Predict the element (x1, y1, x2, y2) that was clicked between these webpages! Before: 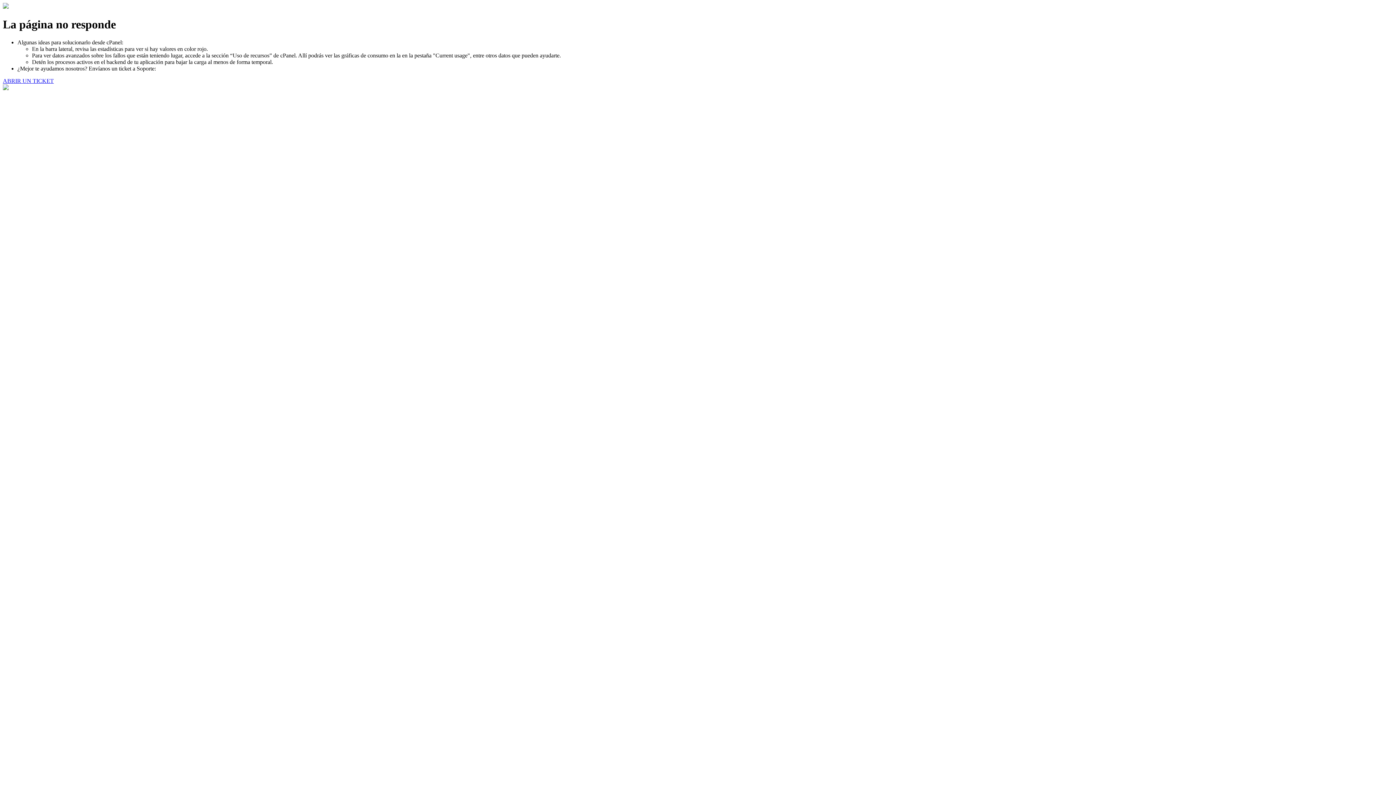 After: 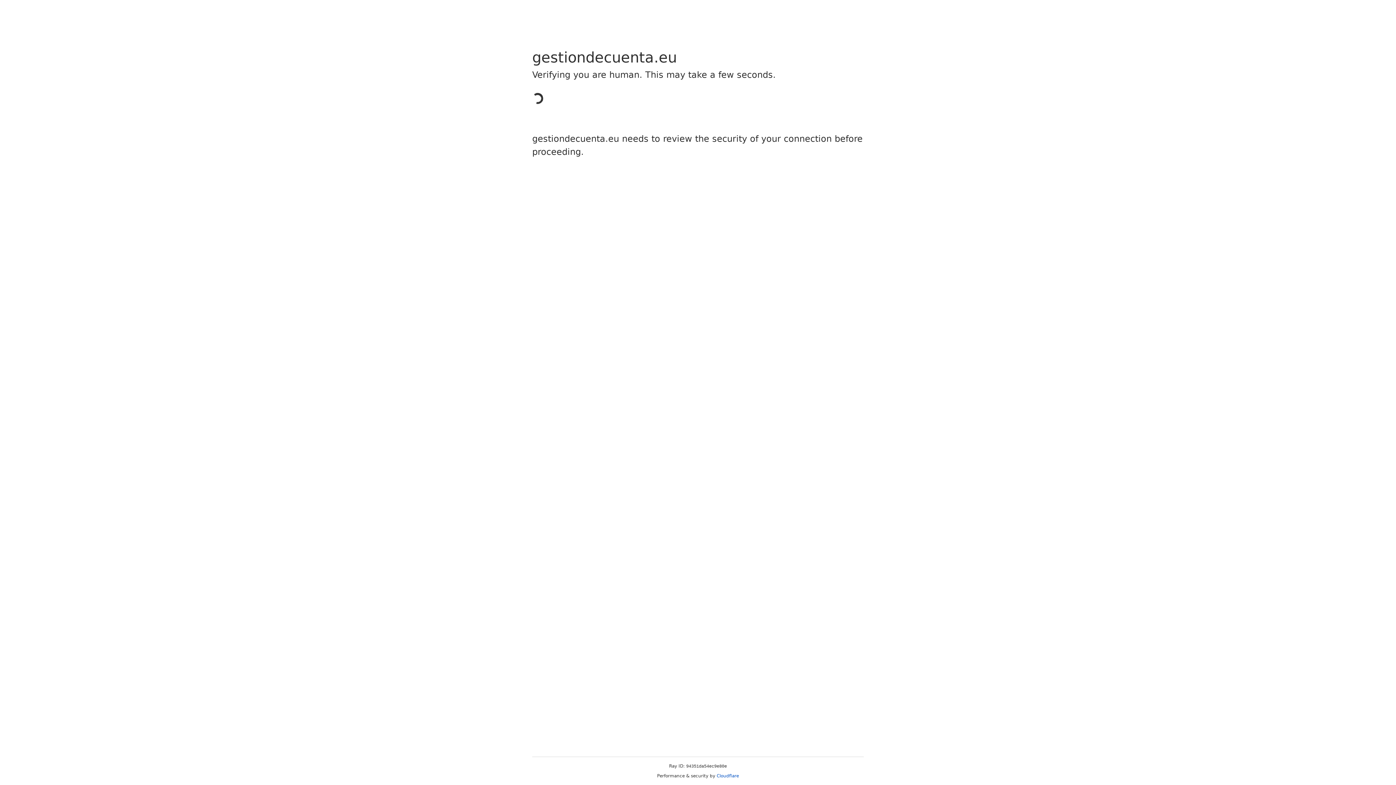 Action: bbox: (2, 77, 53, 83) label: ABRIR UN TICKET